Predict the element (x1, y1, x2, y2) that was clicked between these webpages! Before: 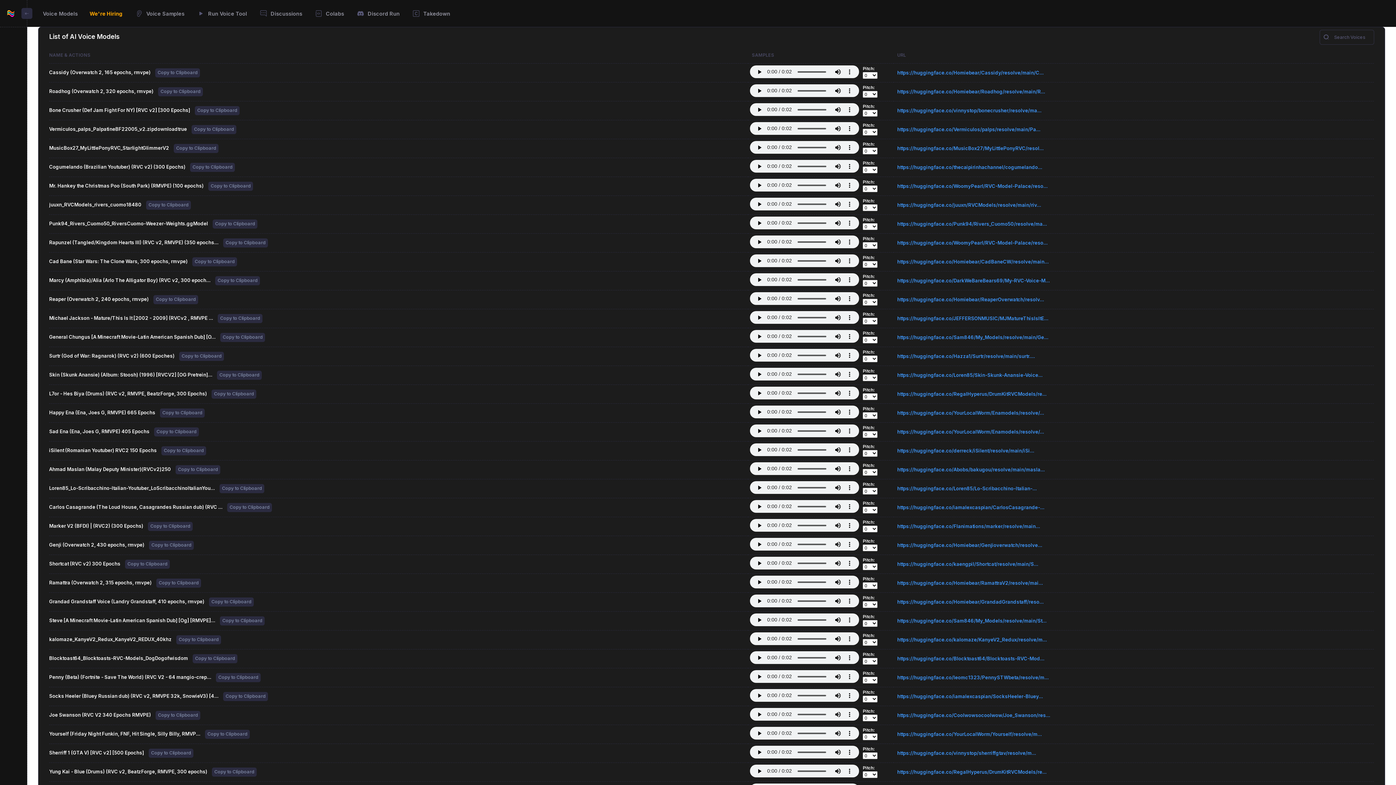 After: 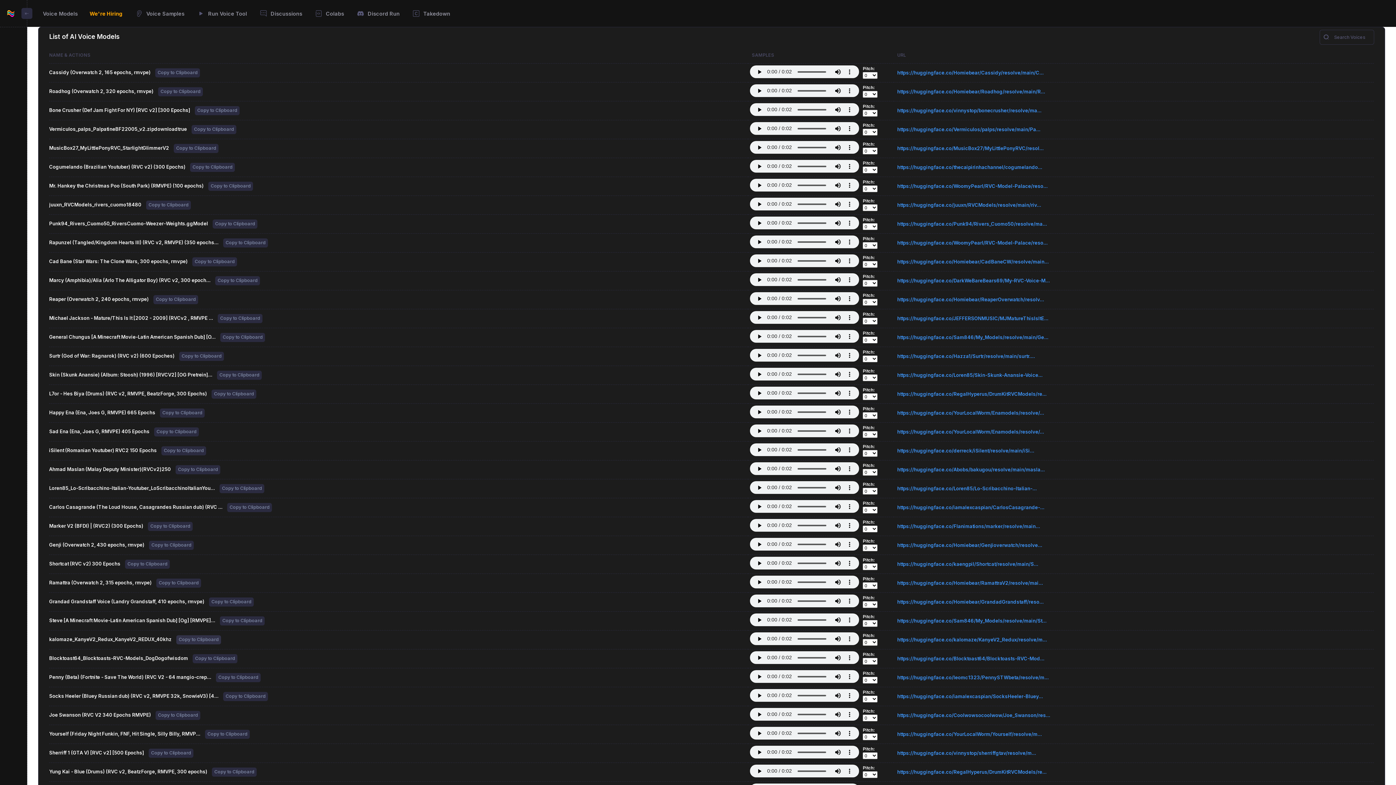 Action: label: Copy to Clipboard bbox: (176, 635, 221, 644)